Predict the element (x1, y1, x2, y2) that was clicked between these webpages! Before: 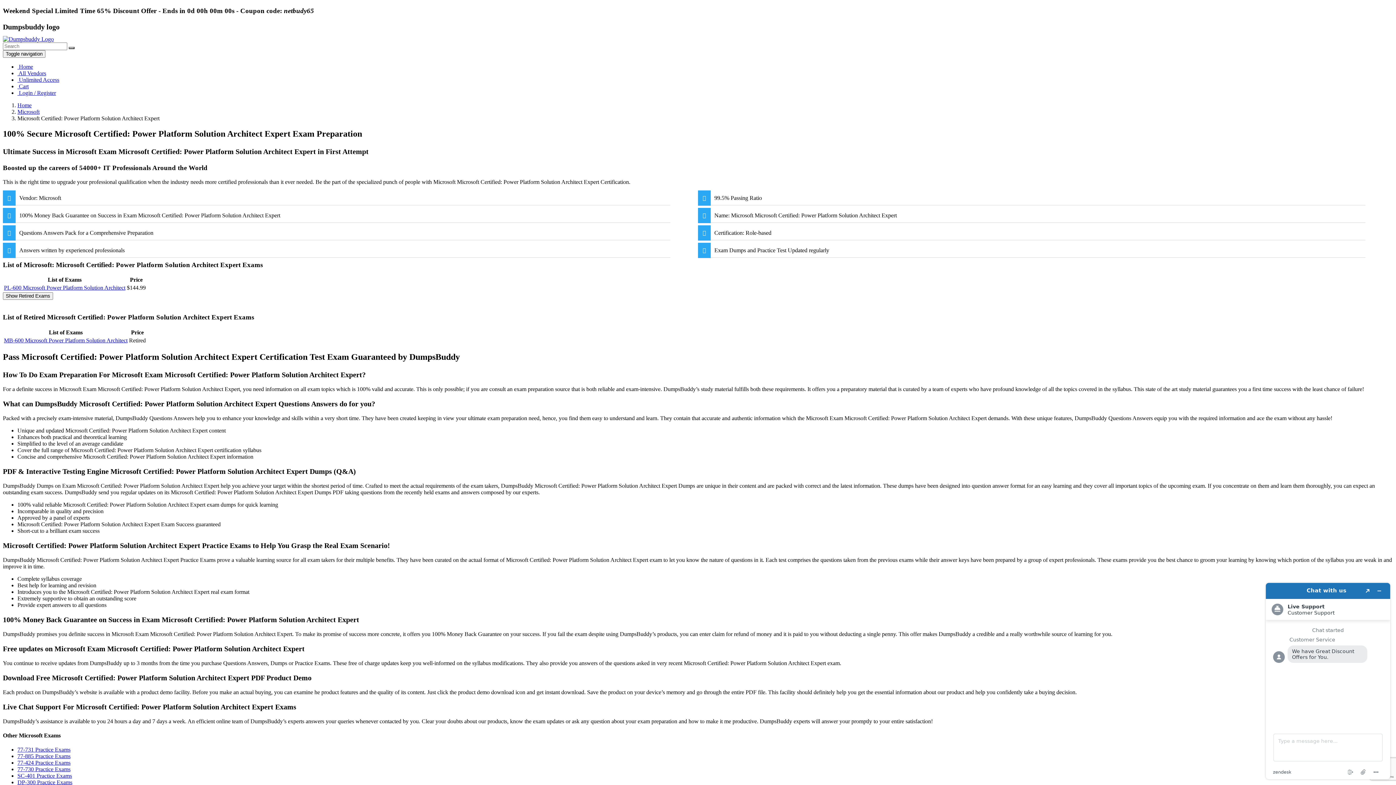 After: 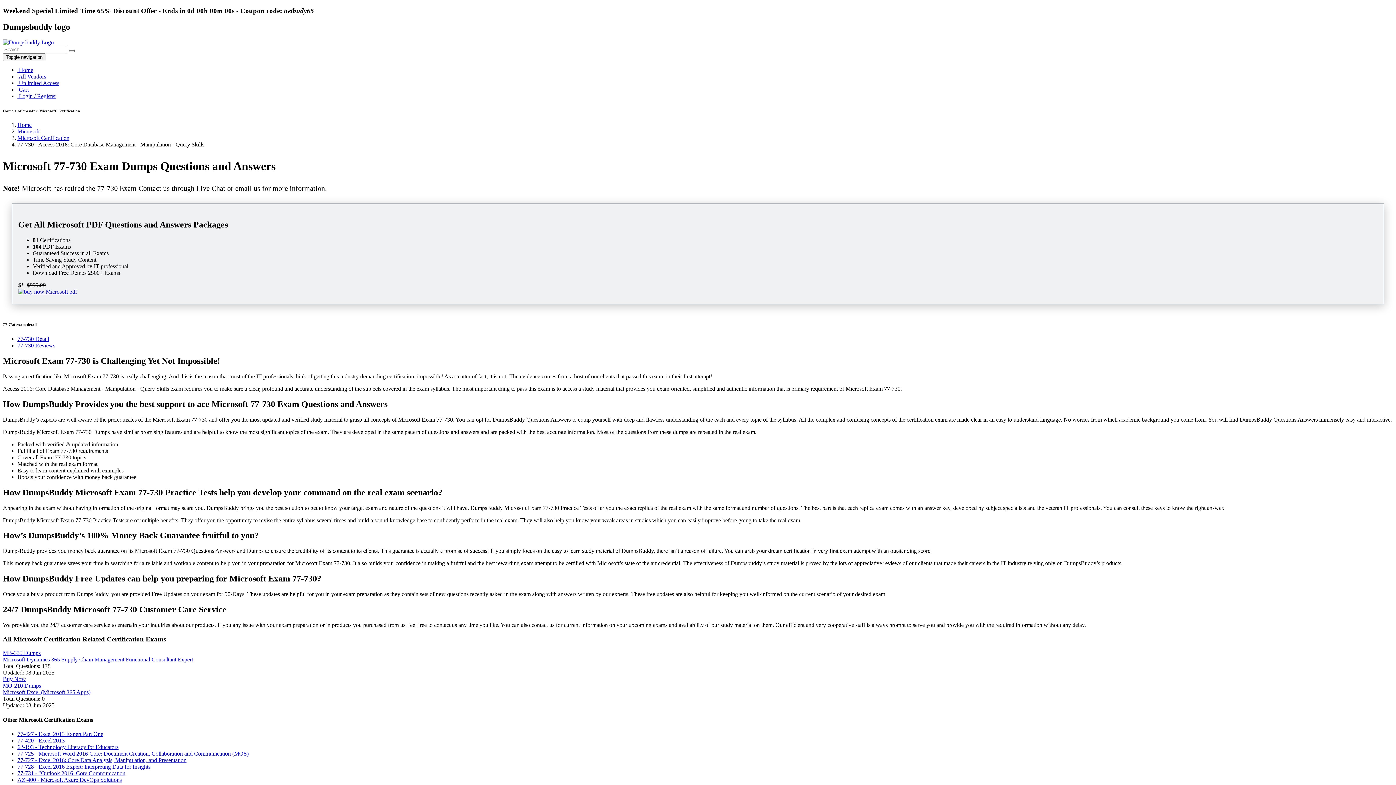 Action: label: 77-730 Practice Exams bbox: (17, 766, 70, 772)